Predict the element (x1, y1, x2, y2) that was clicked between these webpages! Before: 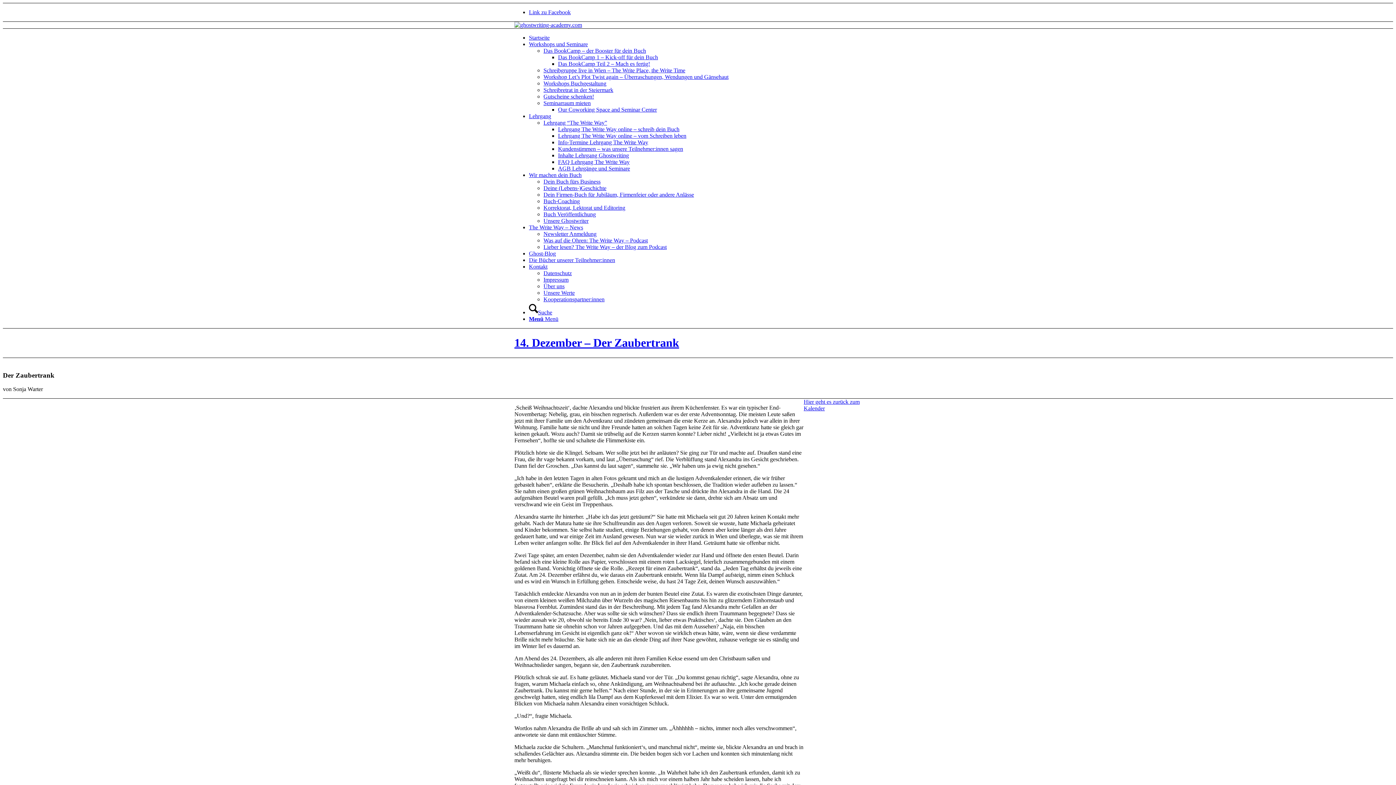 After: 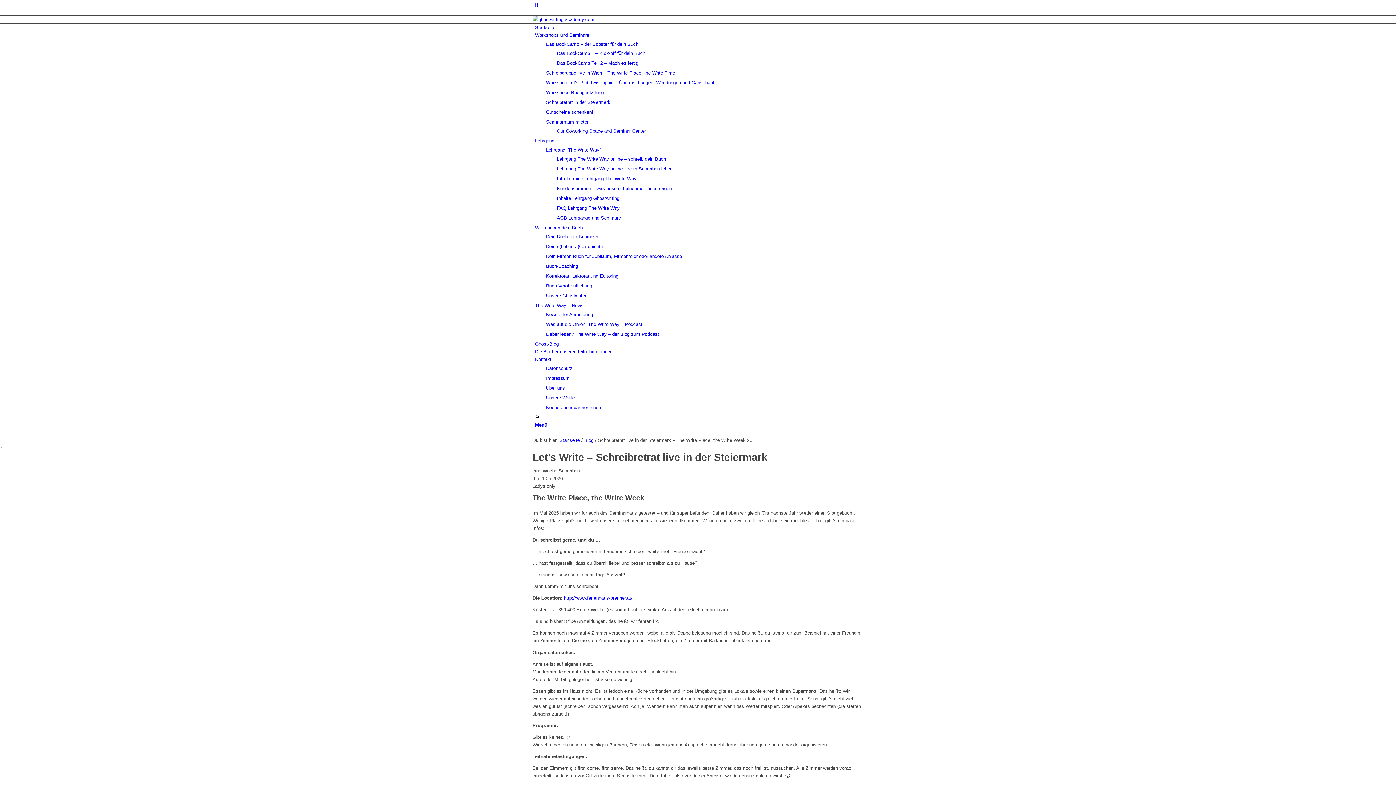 Action: bbox: (543, 86, 613, 93) label: Schreibretrat in der Steiermark